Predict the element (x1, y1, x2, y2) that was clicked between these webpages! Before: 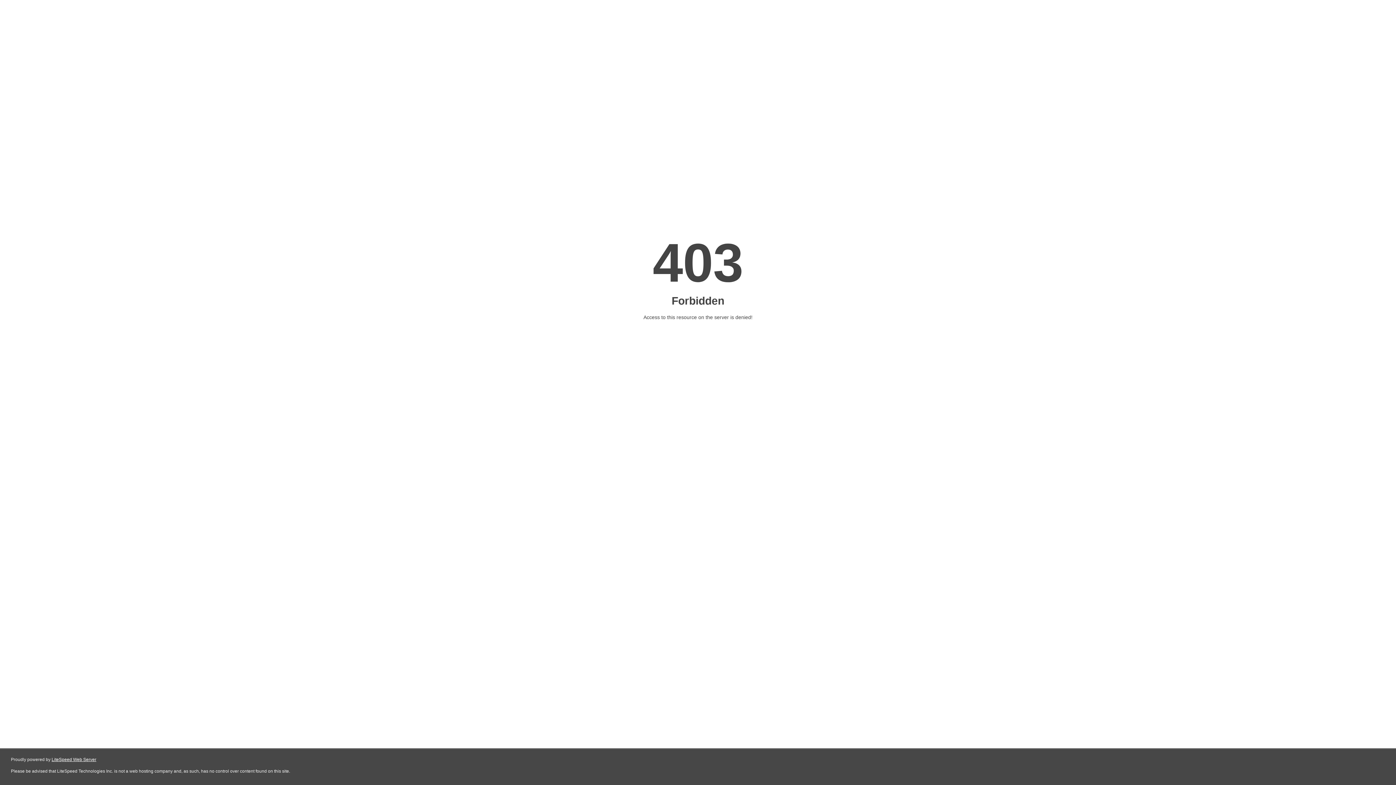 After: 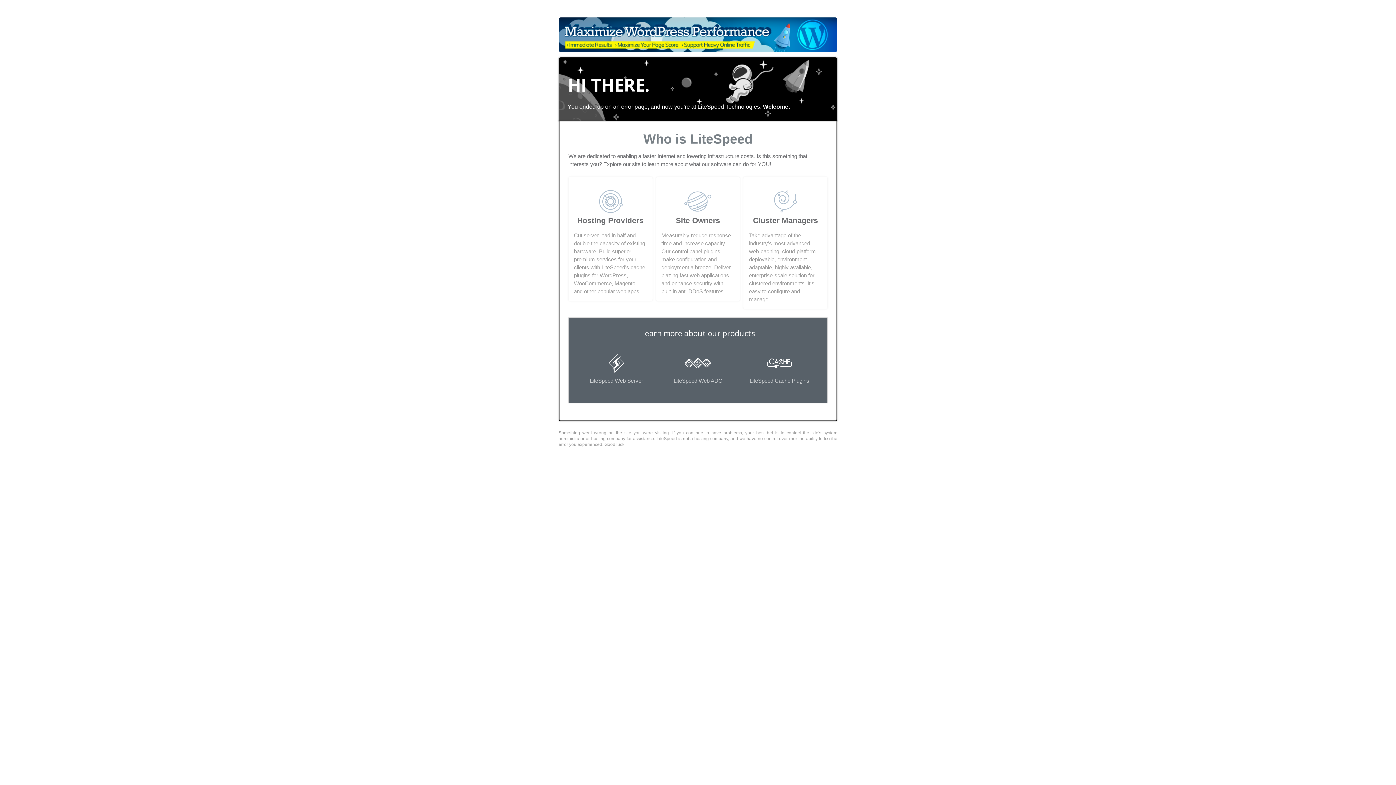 Action: bbox: (51, 757, 96, 762) label: LiteSpeed Web Server